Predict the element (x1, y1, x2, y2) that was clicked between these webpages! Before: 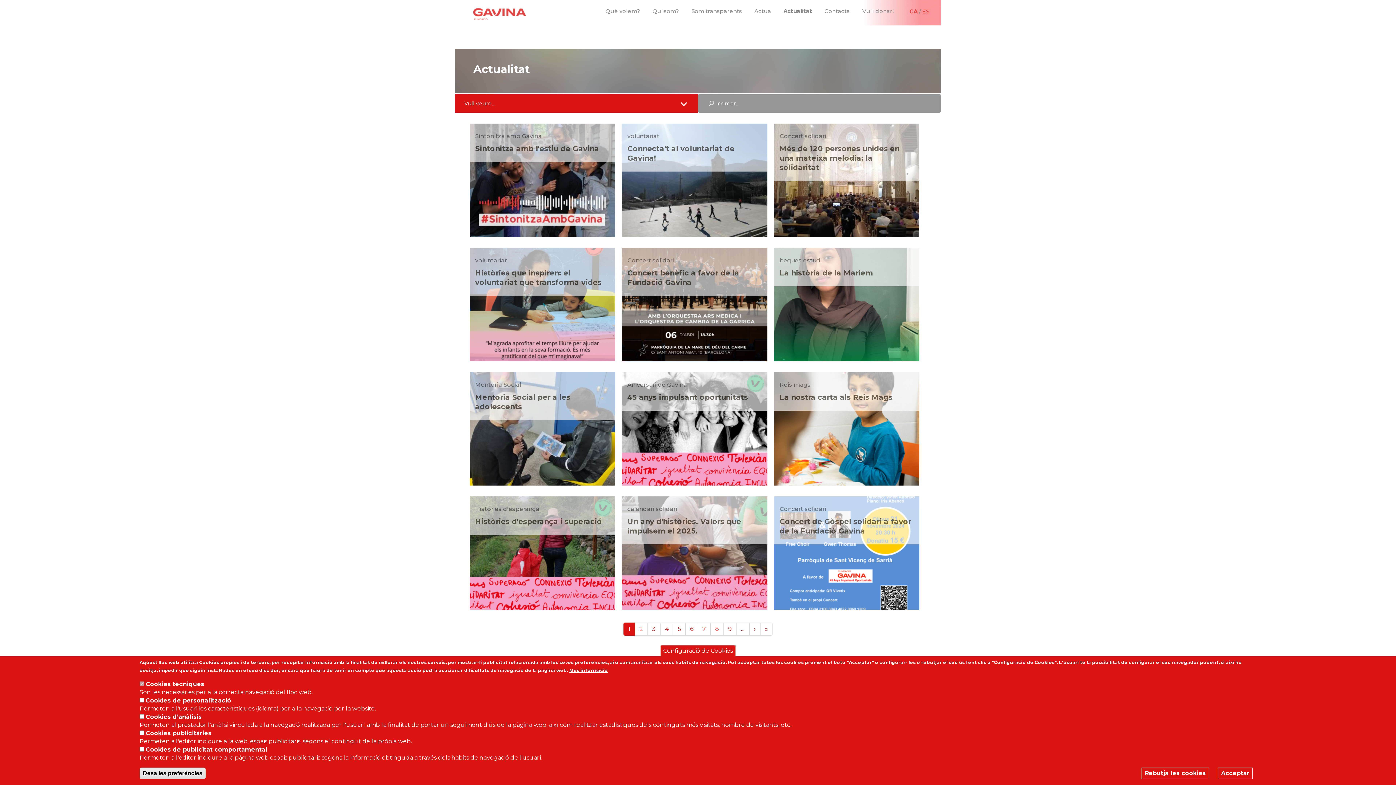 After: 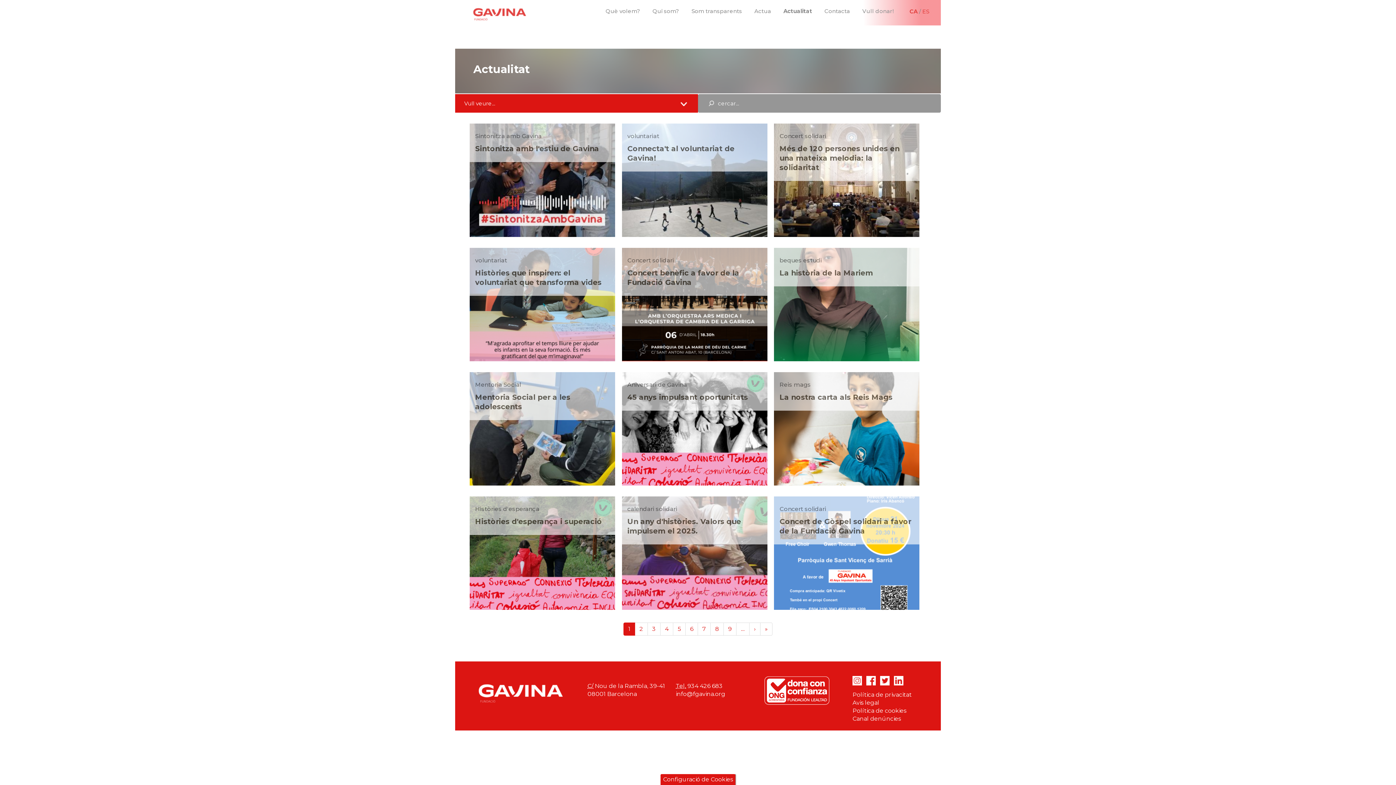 Action: label: Desa les preferències bbox: (139, 768, 205, 779)